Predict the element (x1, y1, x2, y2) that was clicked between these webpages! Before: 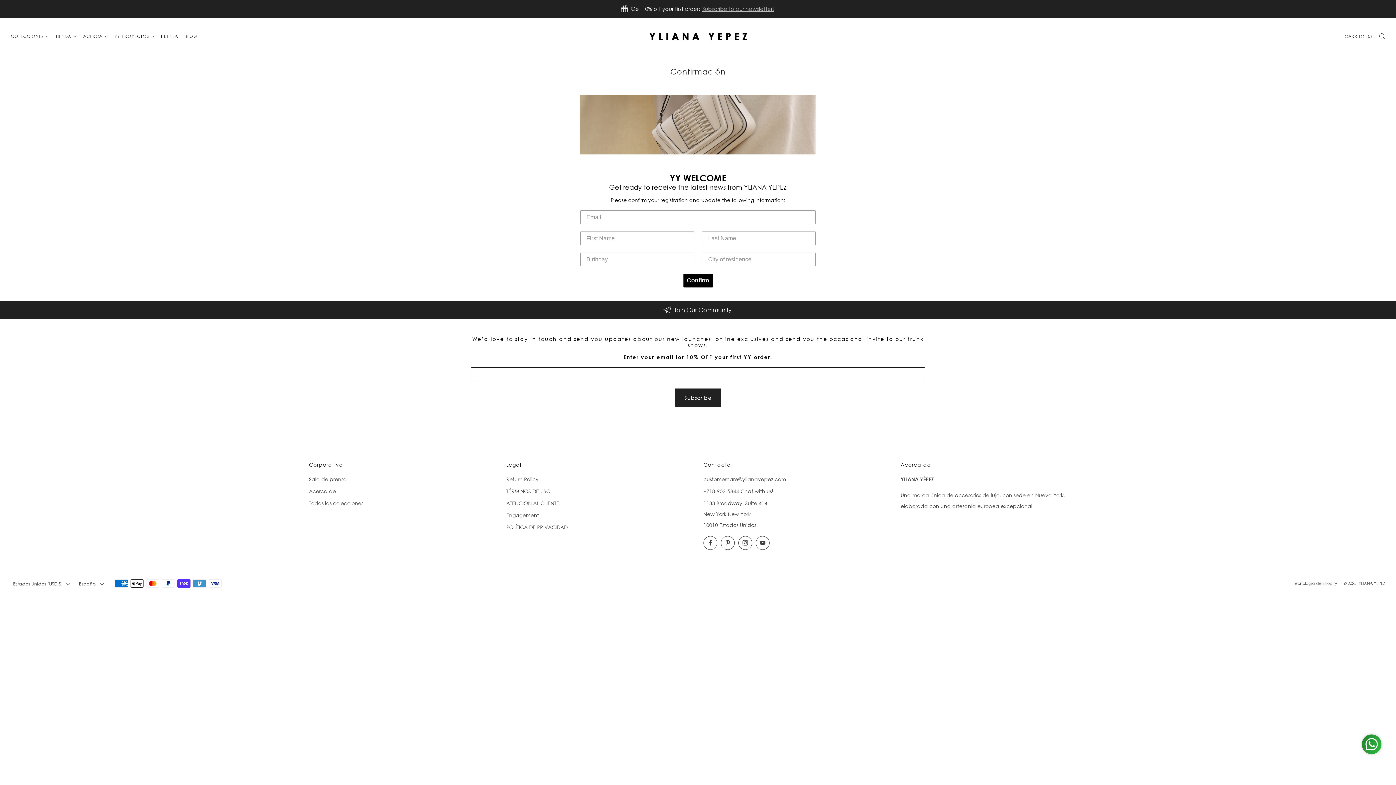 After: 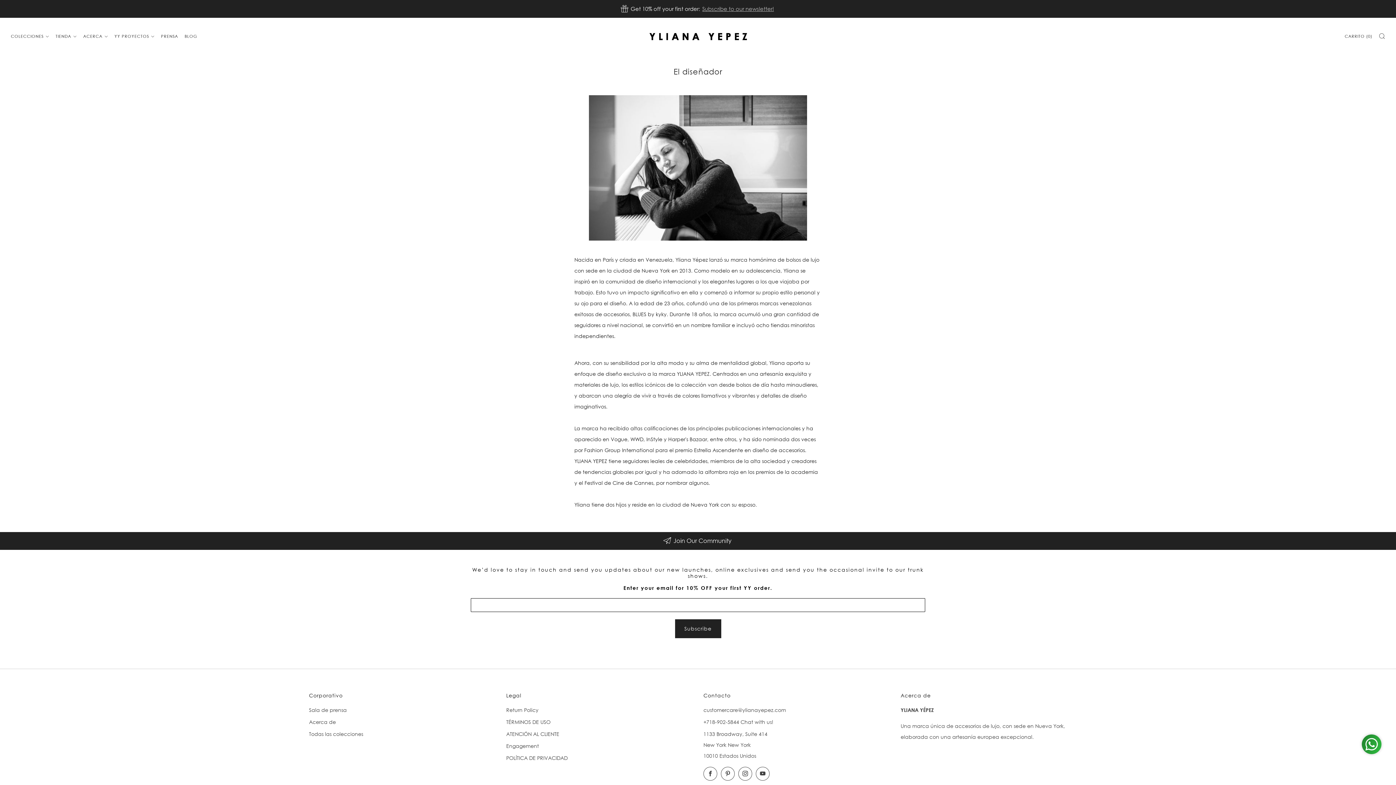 Action: label: Acerca de bbox: (309, 488, 336, 494)